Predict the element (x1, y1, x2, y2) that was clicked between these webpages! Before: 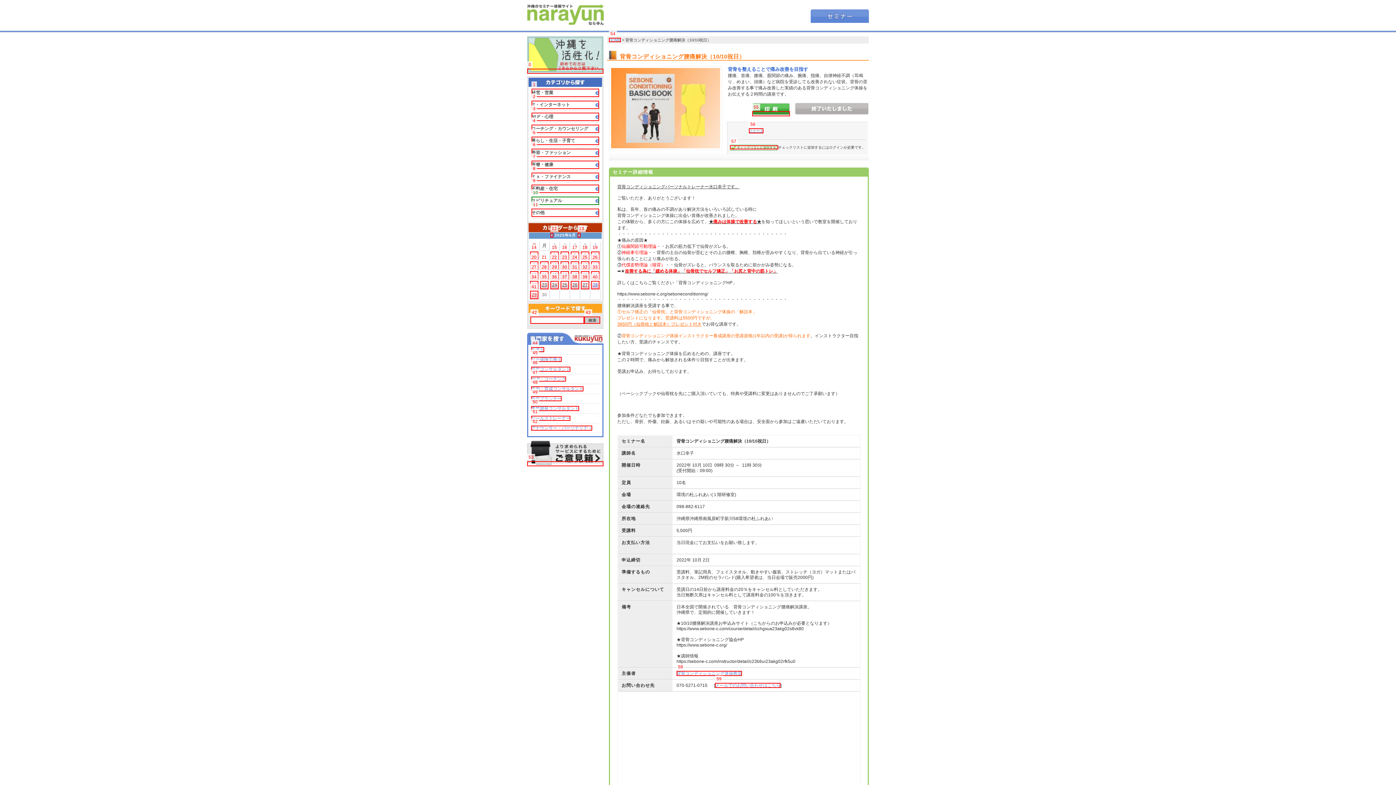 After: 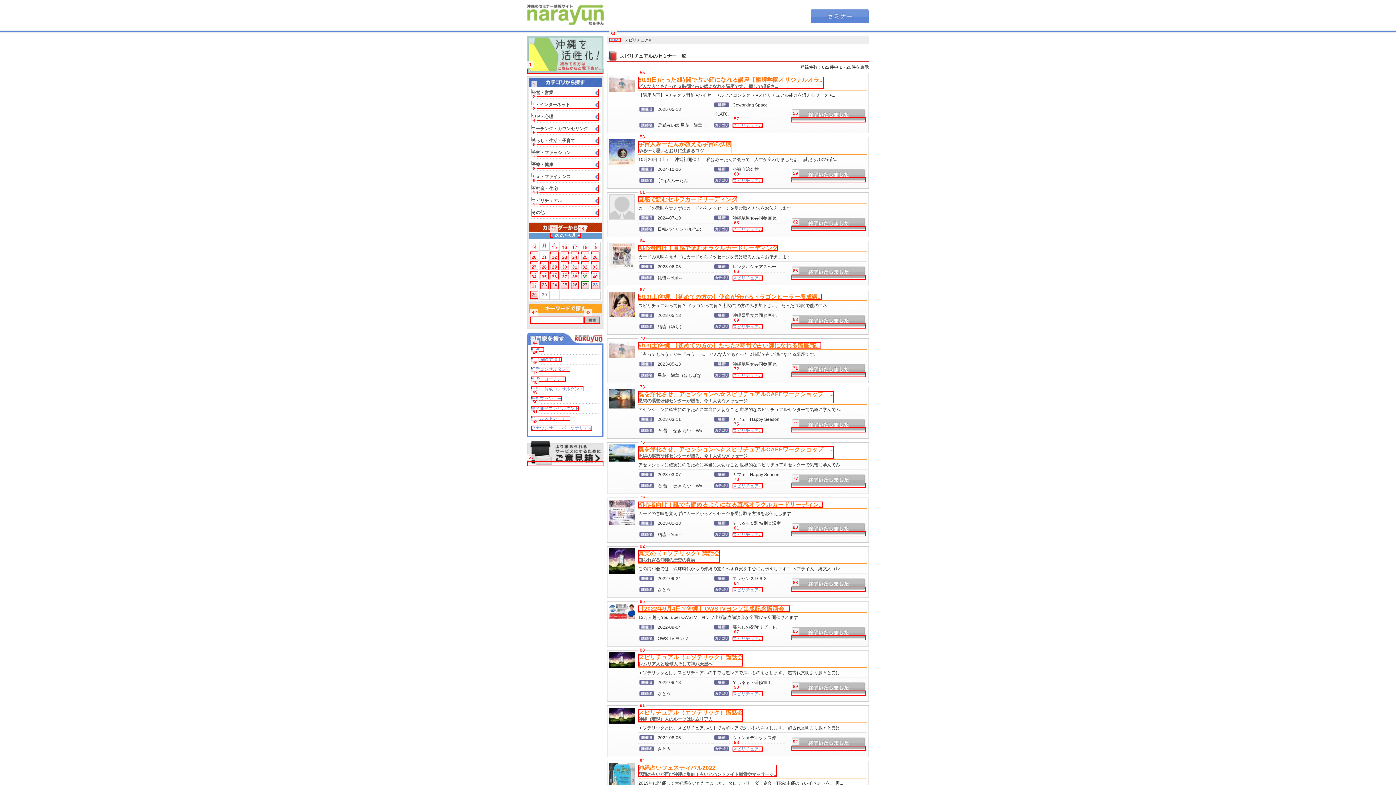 Action: label: スピリチュアル bbox: (531, 196, 599, 205)